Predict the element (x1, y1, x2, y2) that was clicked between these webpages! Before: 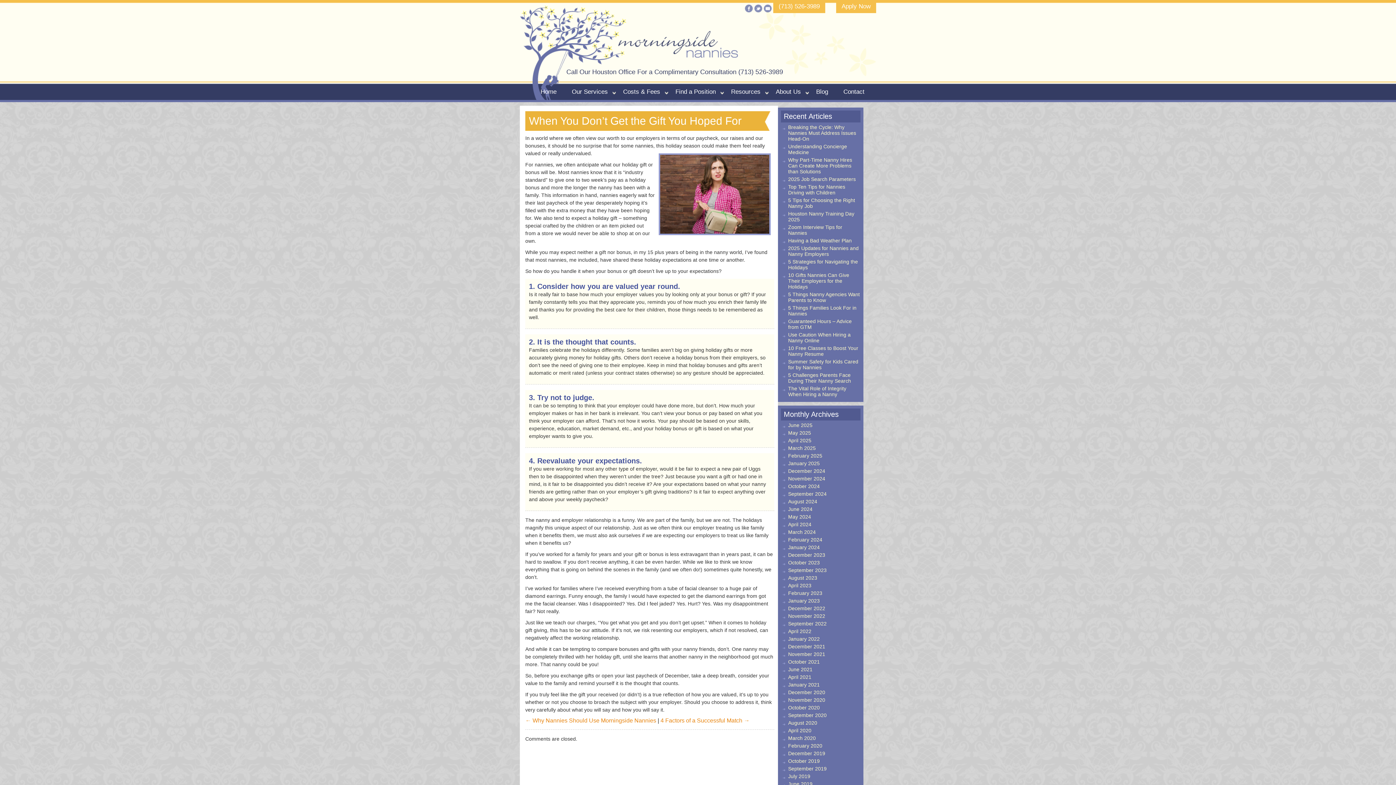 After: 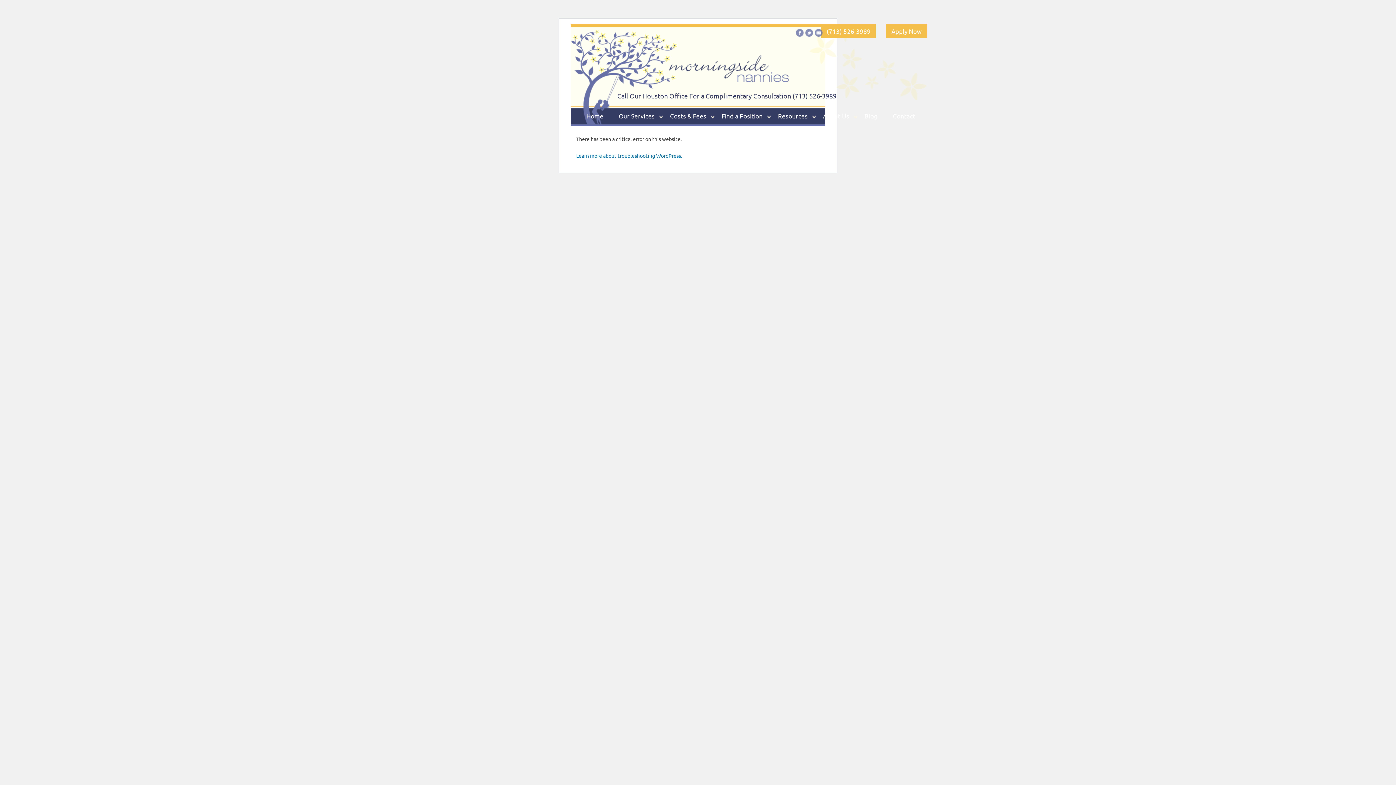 Action: bbox: (788, 468, 825, 474) label: December 2024